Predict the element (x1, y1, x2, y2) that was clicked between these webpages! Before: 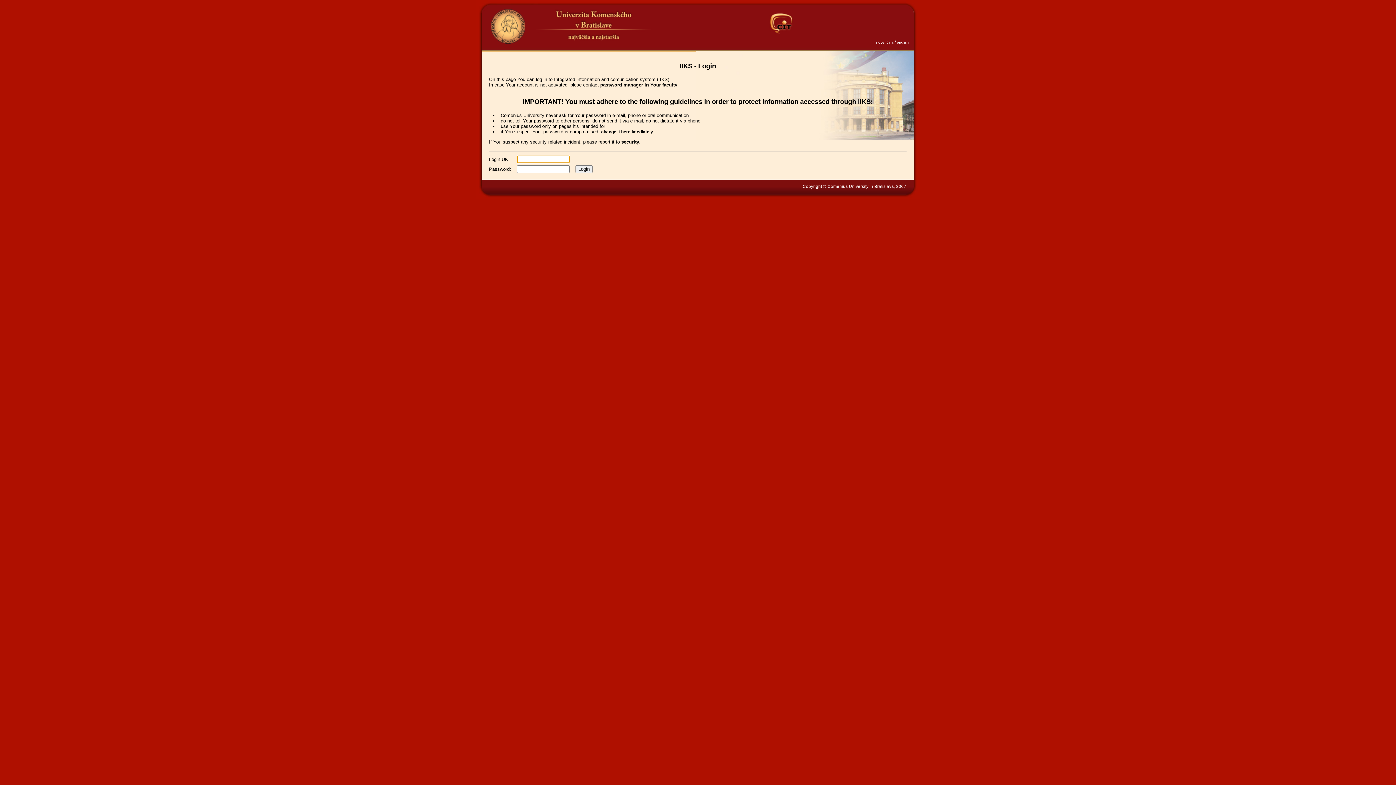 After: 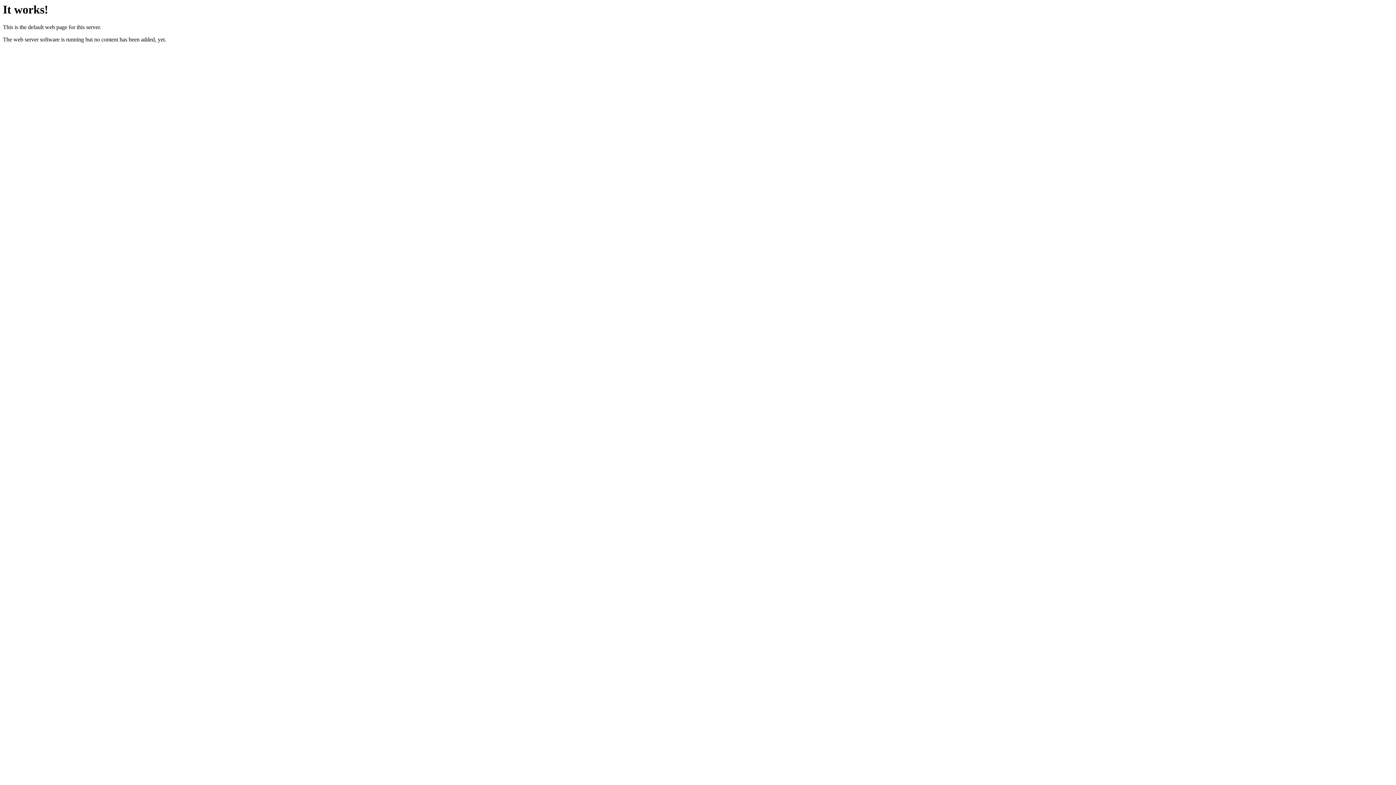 Action: bbox: (490, 9, 525, 43)